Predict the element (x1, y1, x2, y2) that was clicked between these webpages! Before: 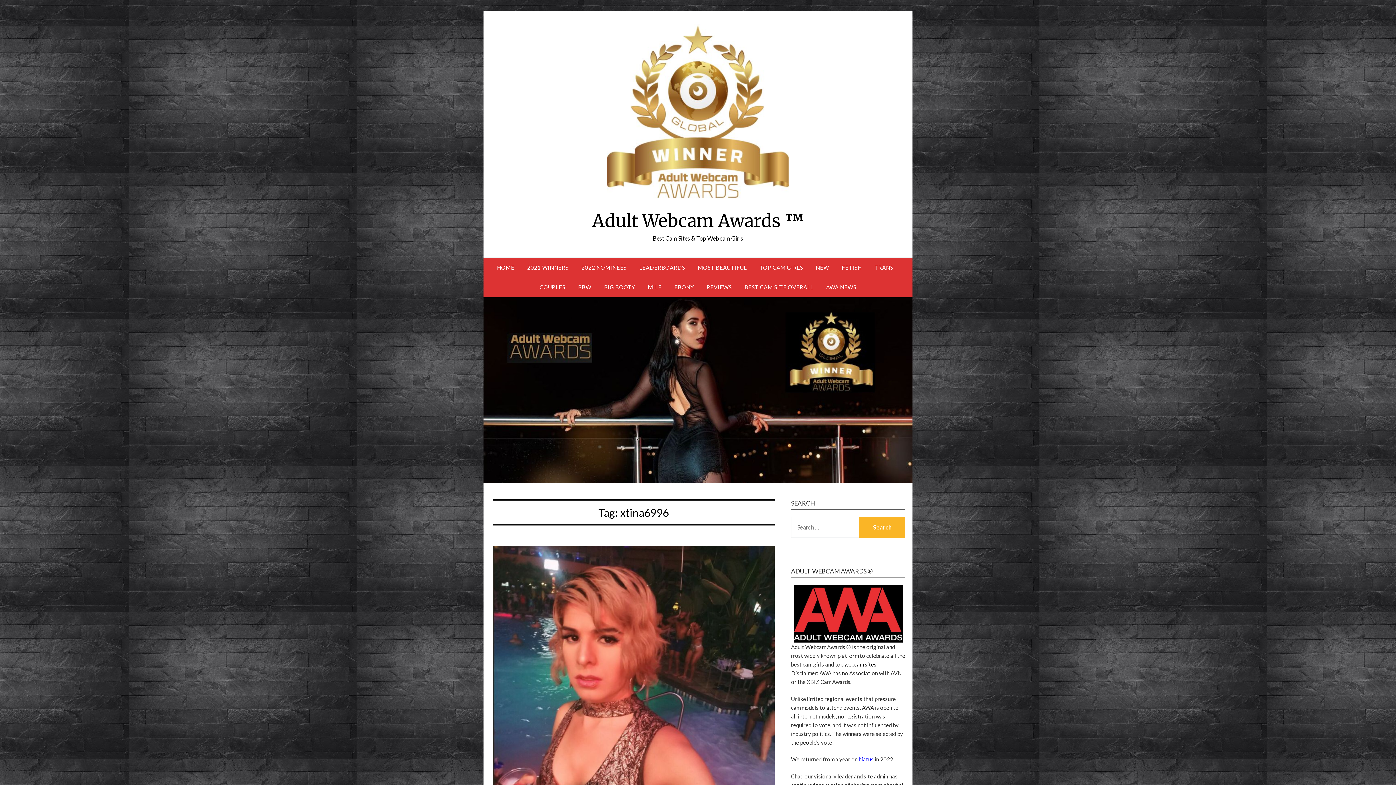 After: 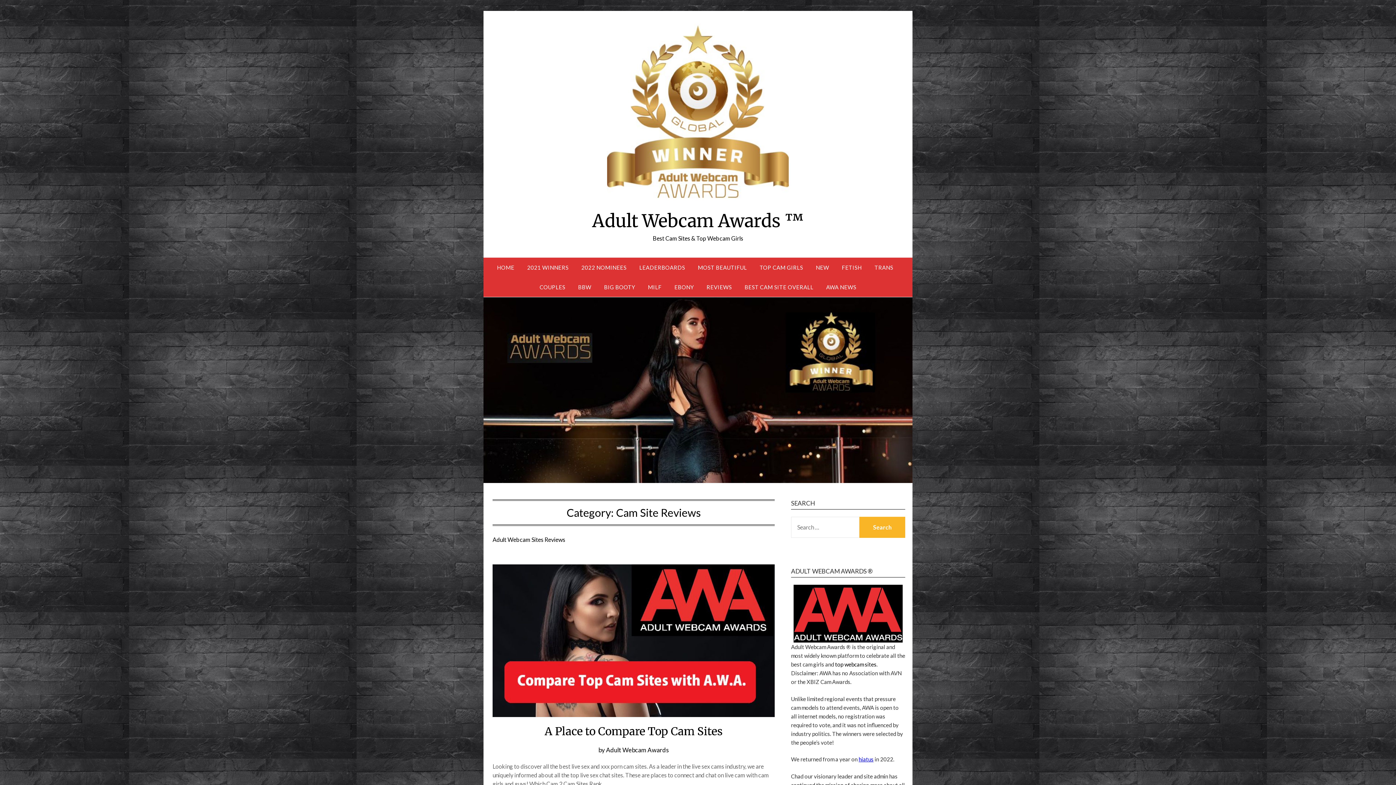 Action: label: REVIEWS bbox: (700, 277, 737, 297)